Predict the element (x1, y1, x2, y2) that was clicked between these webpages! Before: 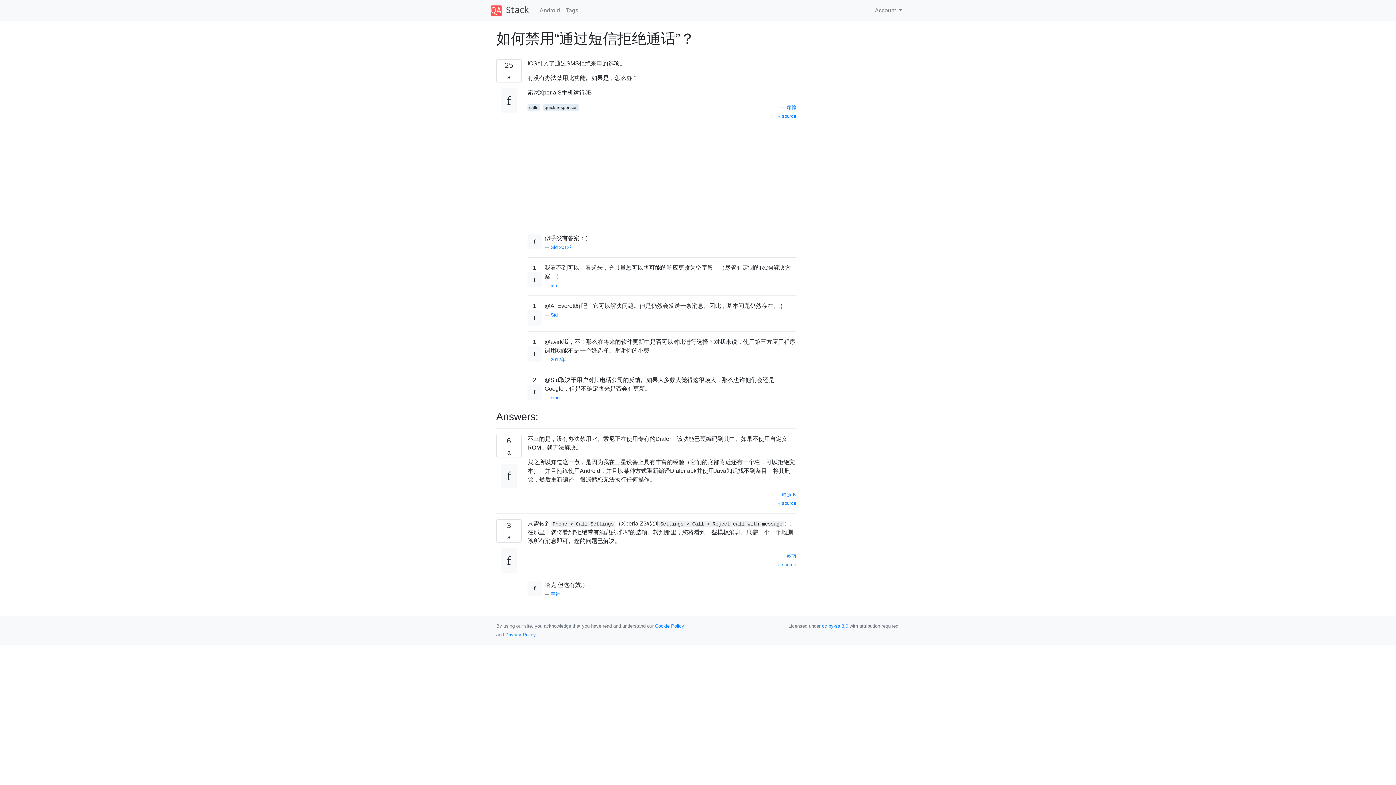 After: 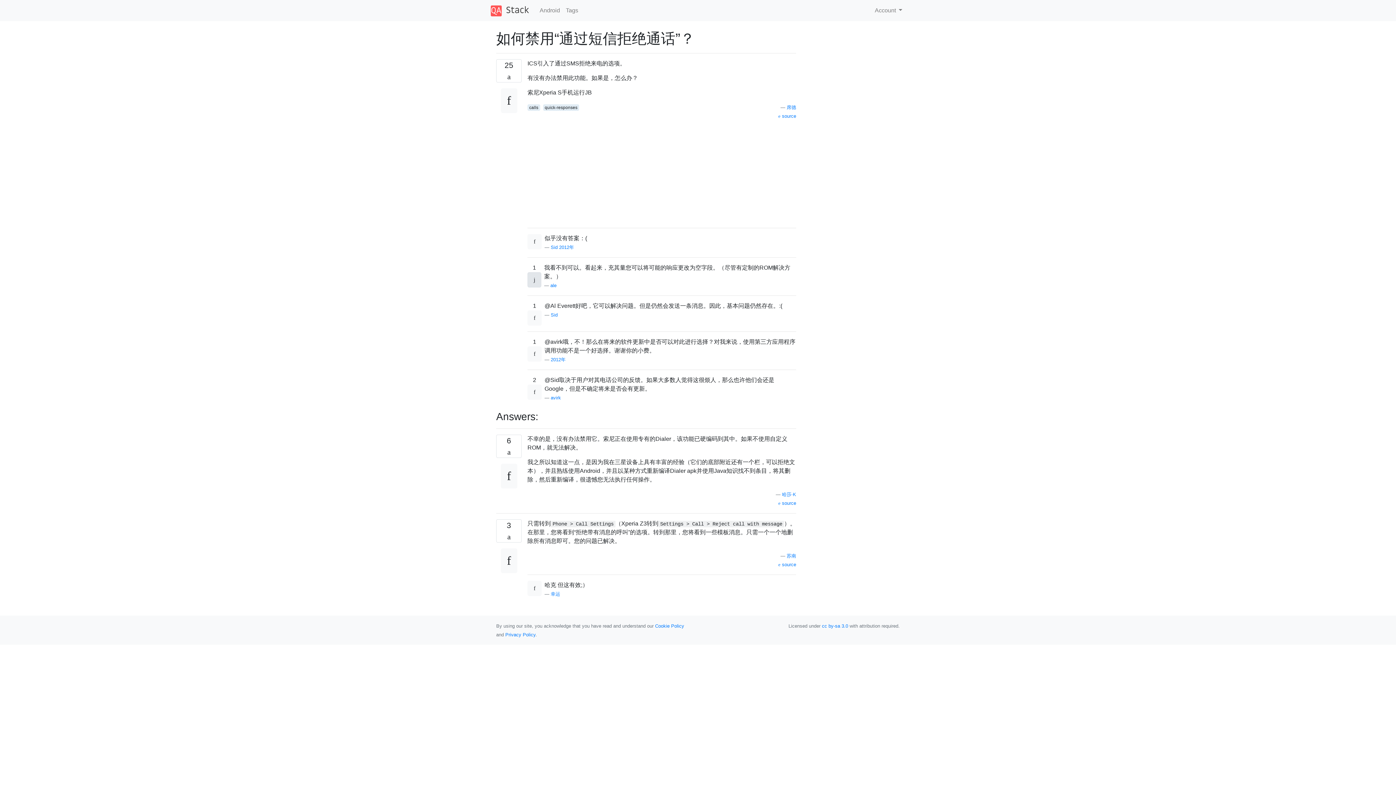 Action: bbox: (527, 272, 541, 287)